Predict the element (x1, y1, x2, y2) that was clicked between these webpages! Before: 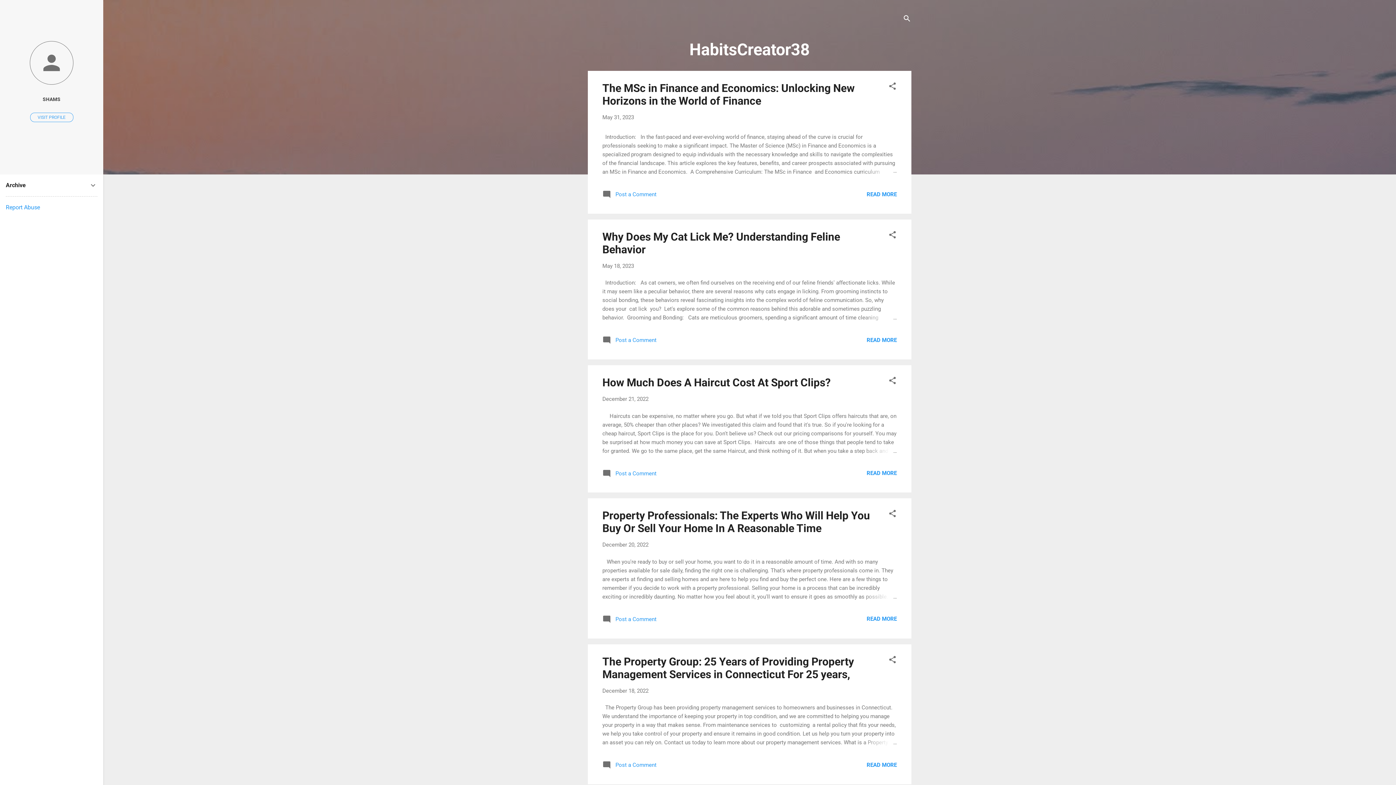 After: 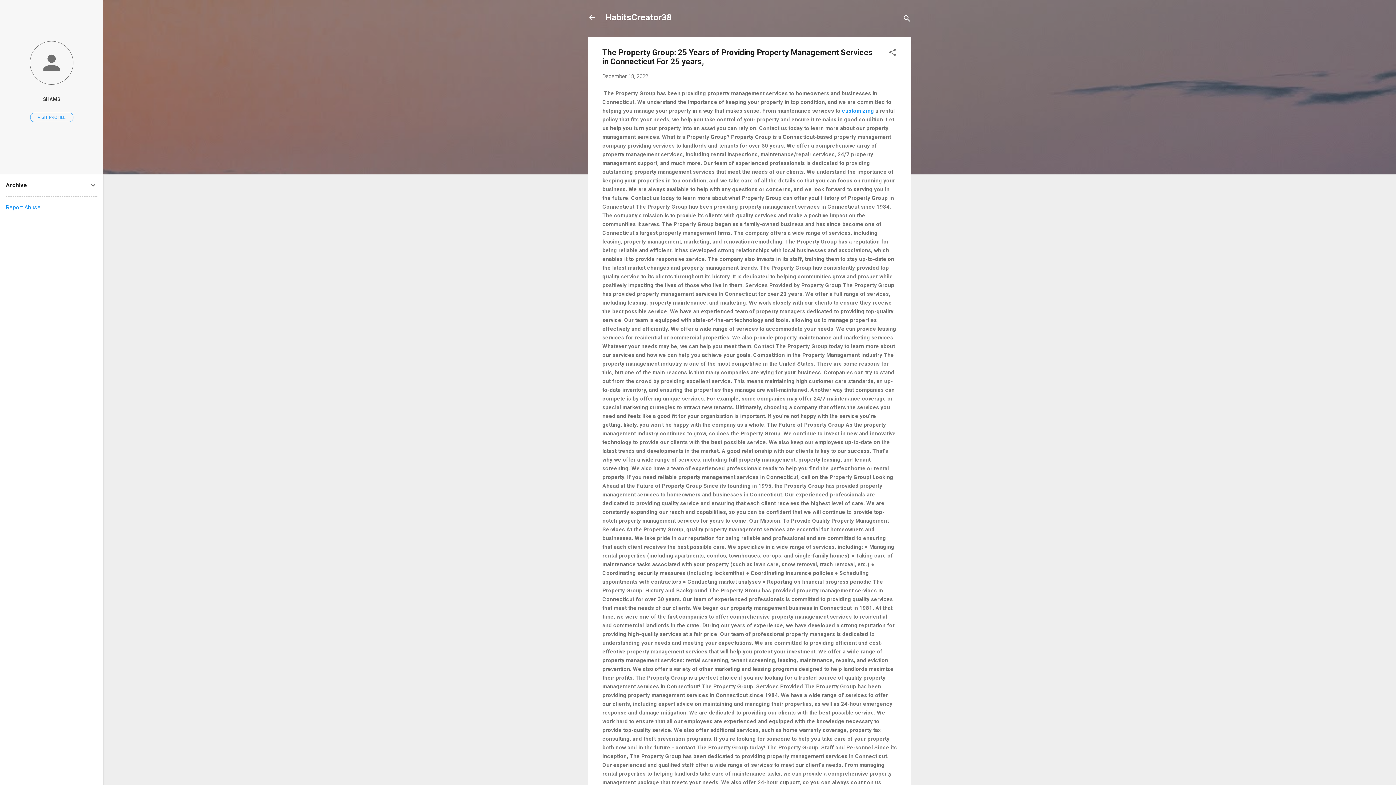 Action: bbox: (866, 762, 897, 768) label: READ MORE